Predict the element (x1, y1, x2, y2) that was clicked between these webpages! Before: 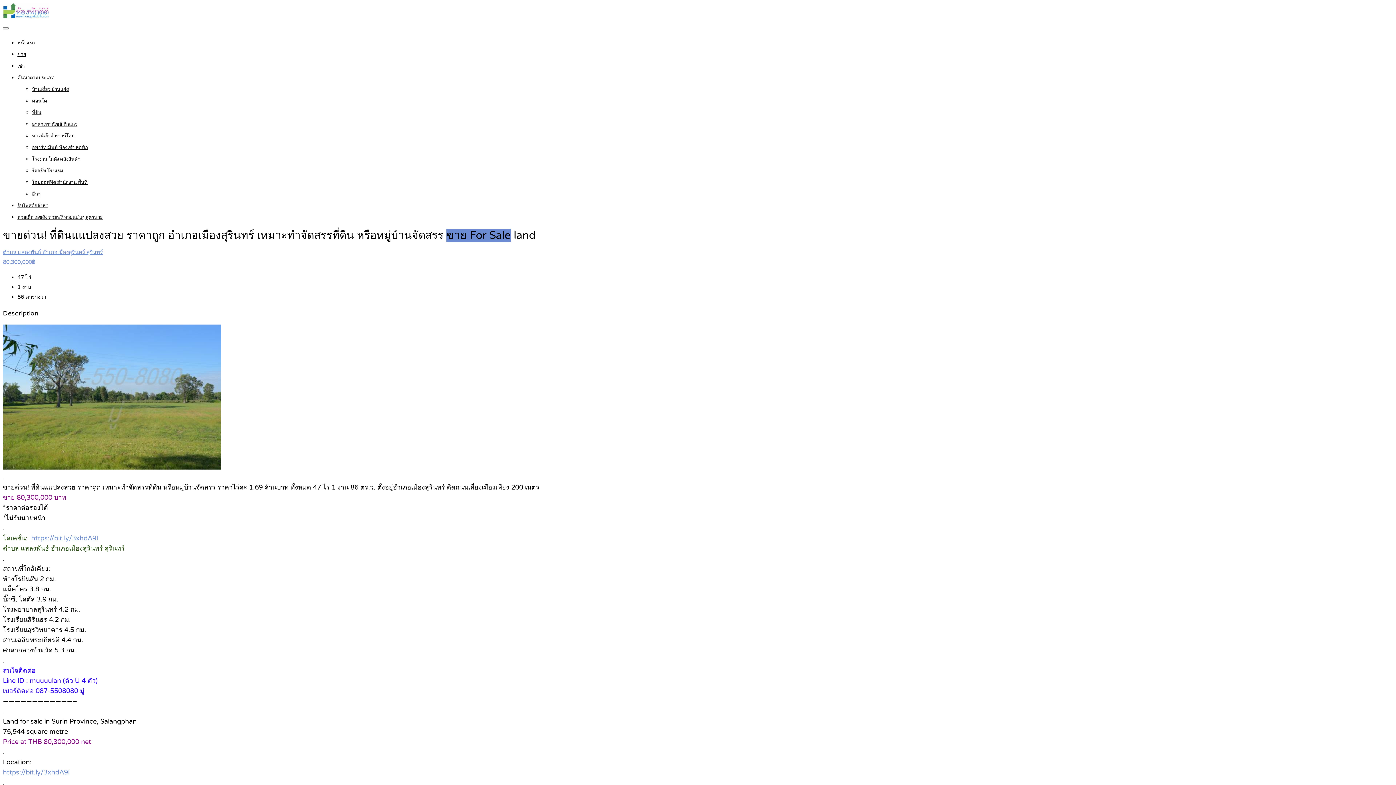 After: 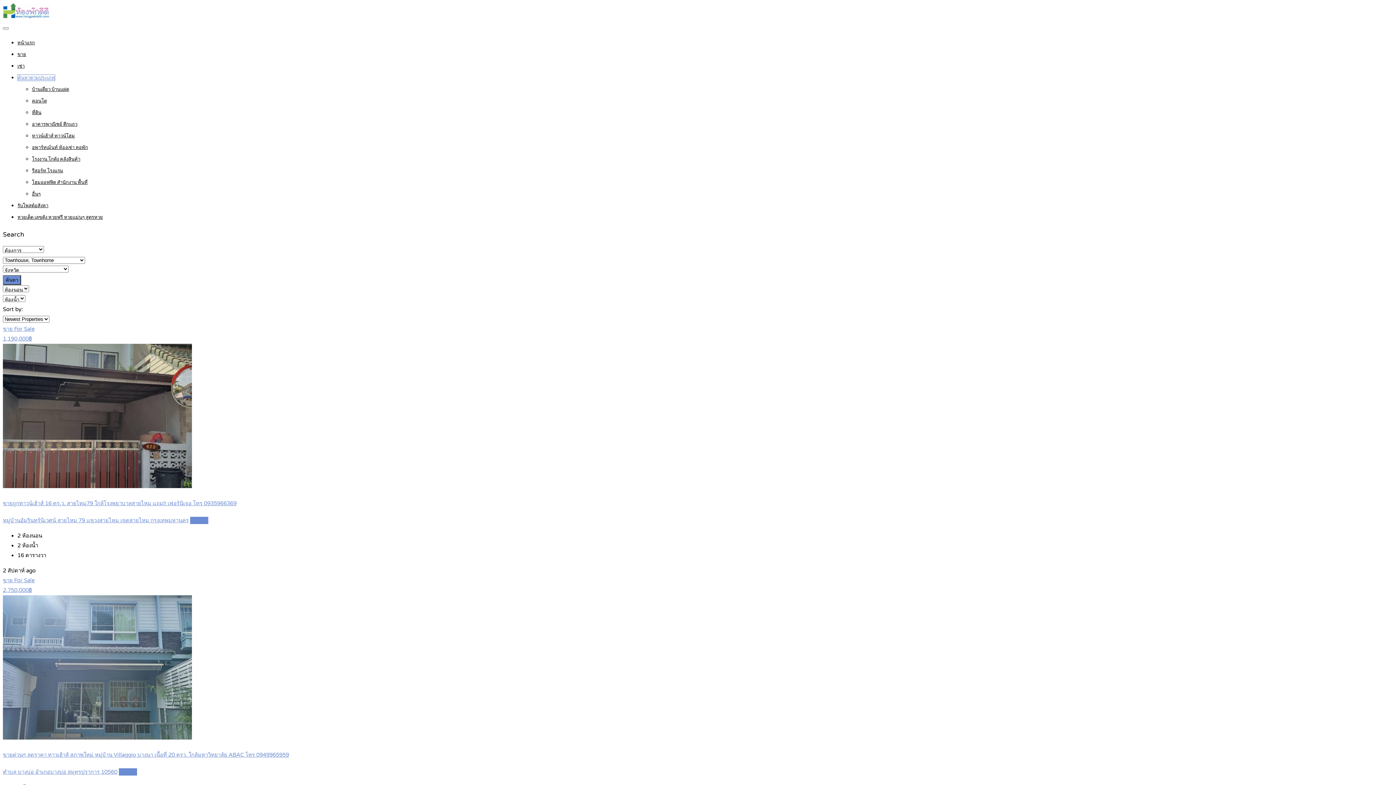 Action: label: ทาวน์เฮ้าส์ ทาวน์โฮม bbox: (32, 133, 74, 138)